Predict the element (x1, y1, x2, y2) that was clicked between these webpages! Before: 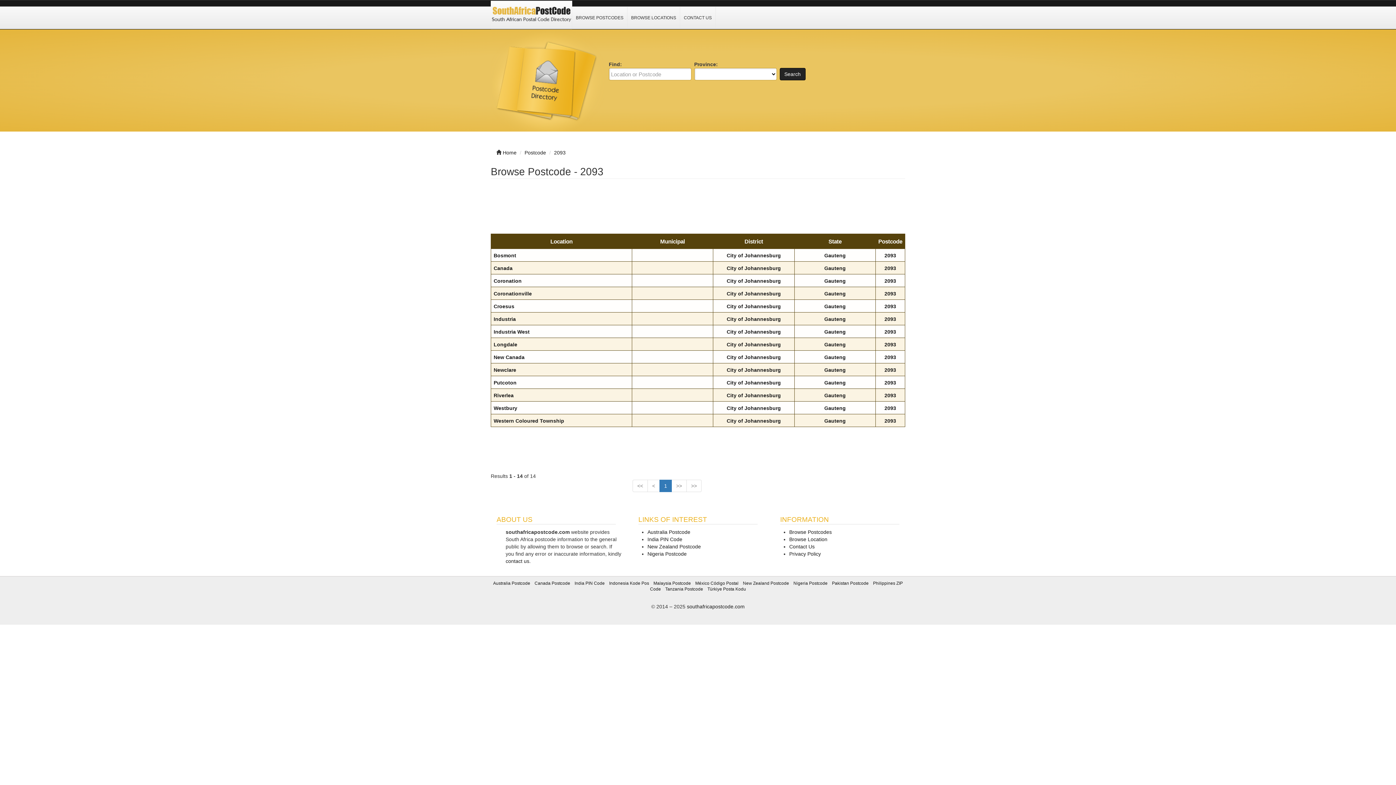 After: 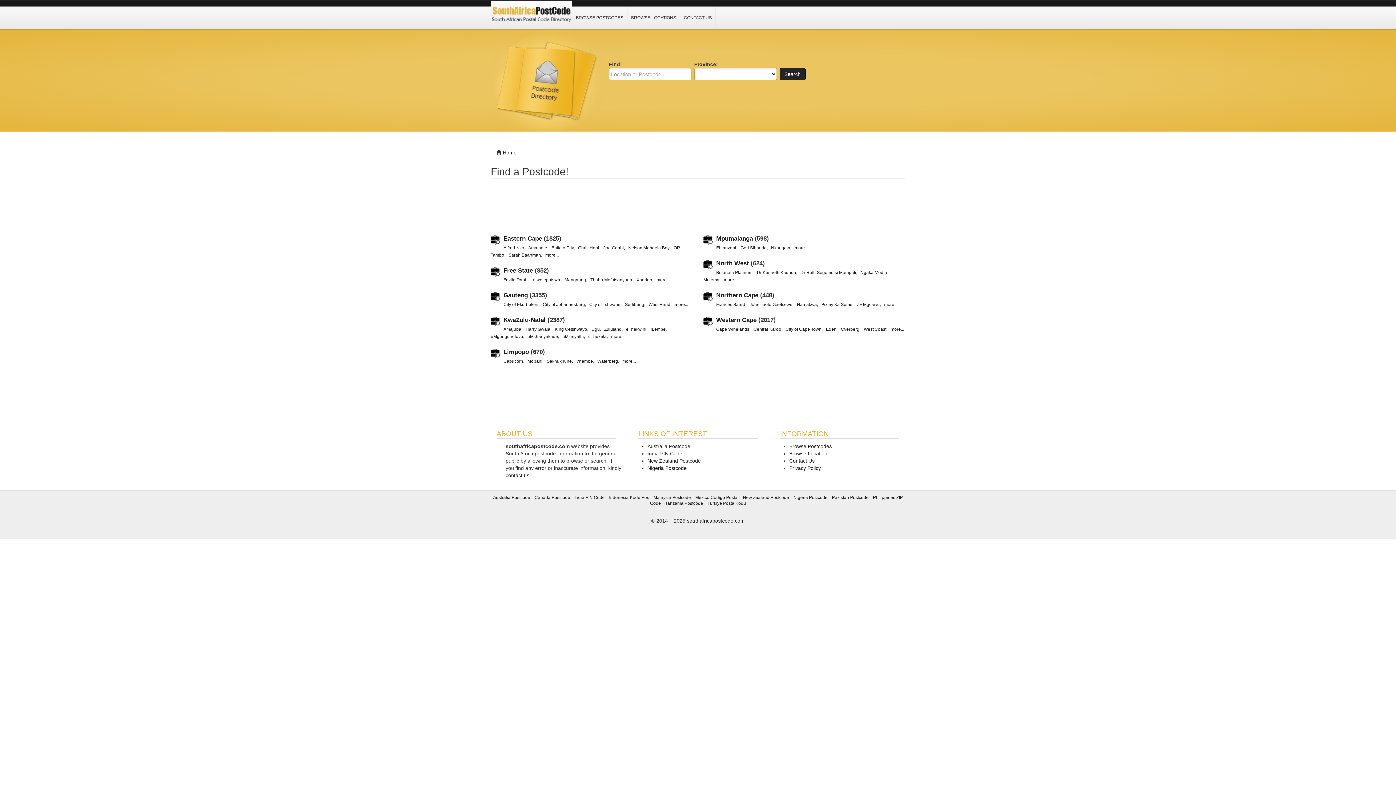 Action: bbox: (490, 11, 572, 17)